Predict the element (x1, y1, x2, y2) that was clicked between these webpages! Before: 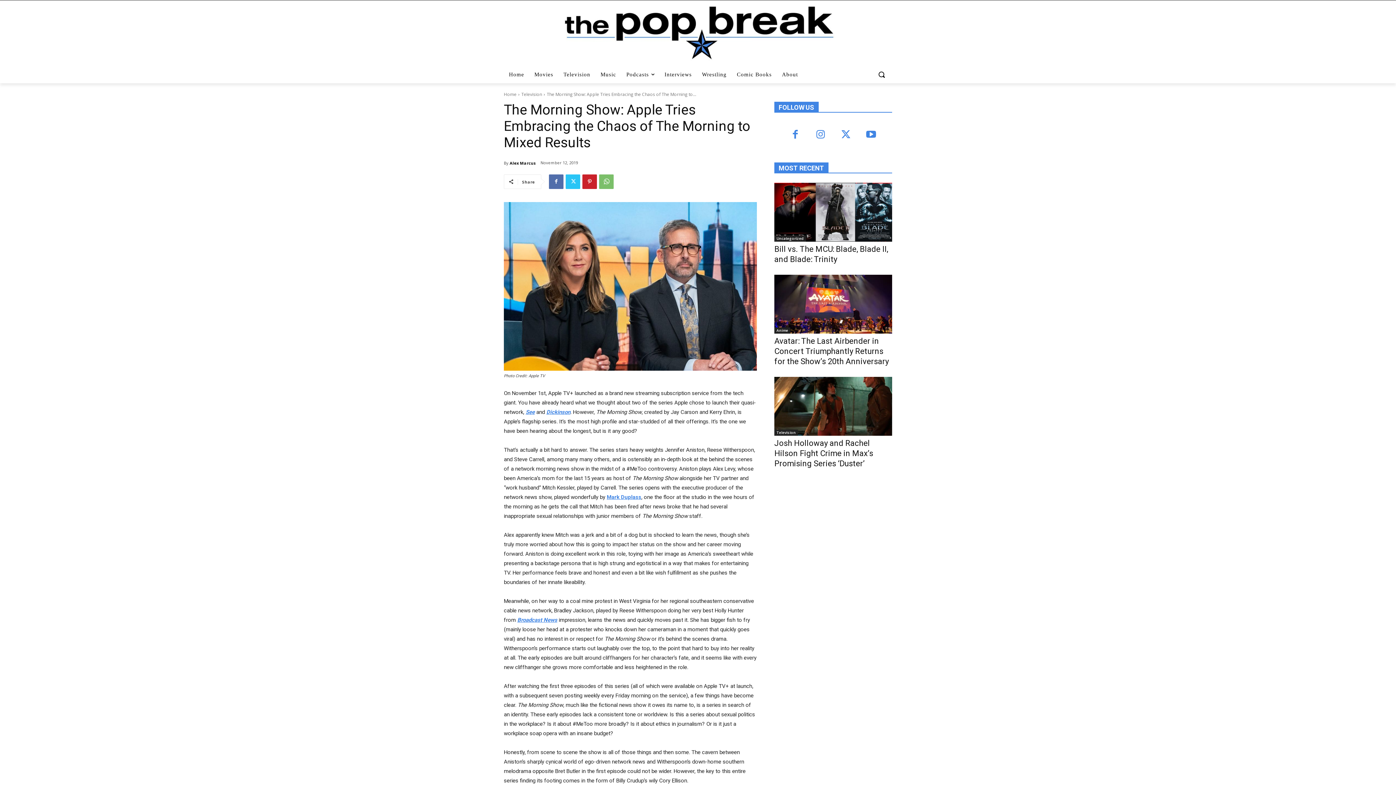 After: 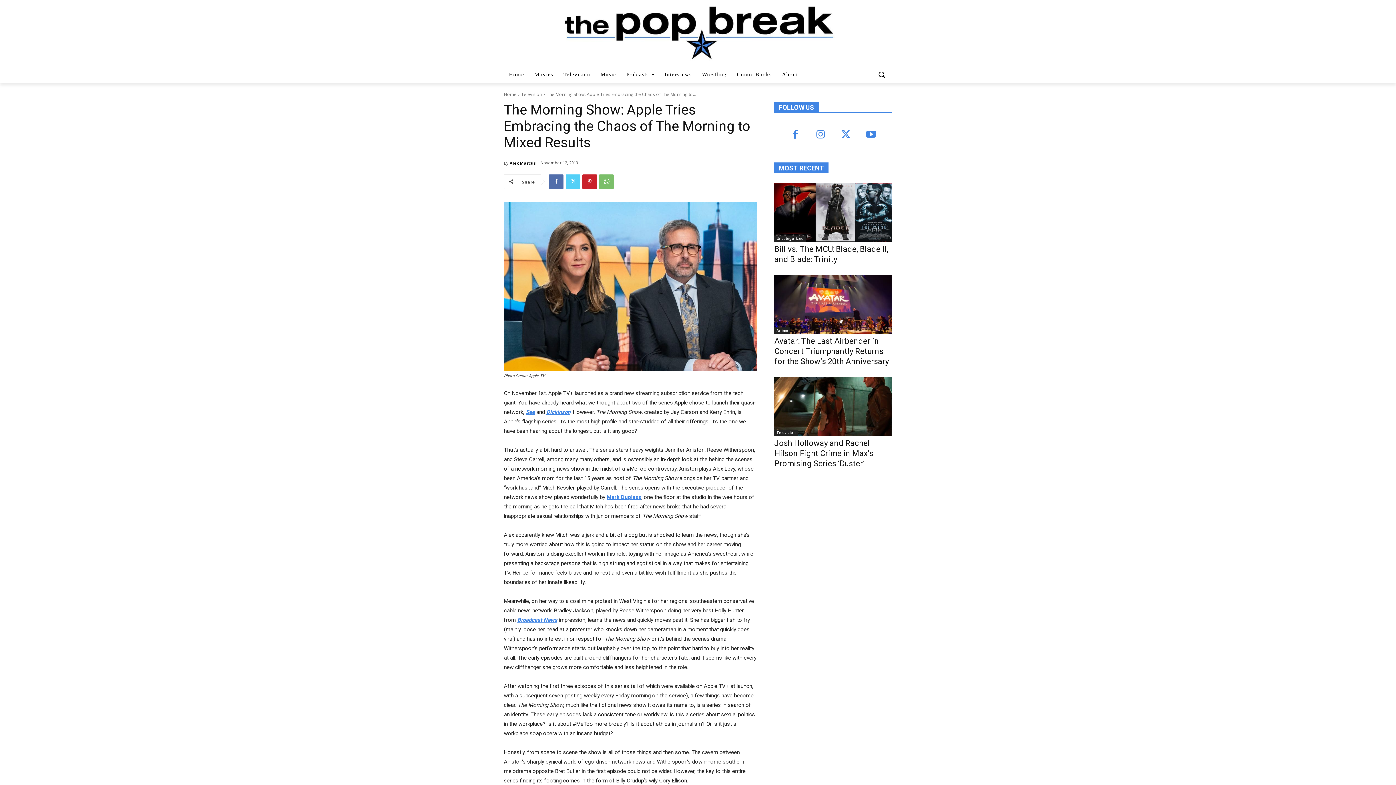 Action: bbox: (565, 174, 580, 189)